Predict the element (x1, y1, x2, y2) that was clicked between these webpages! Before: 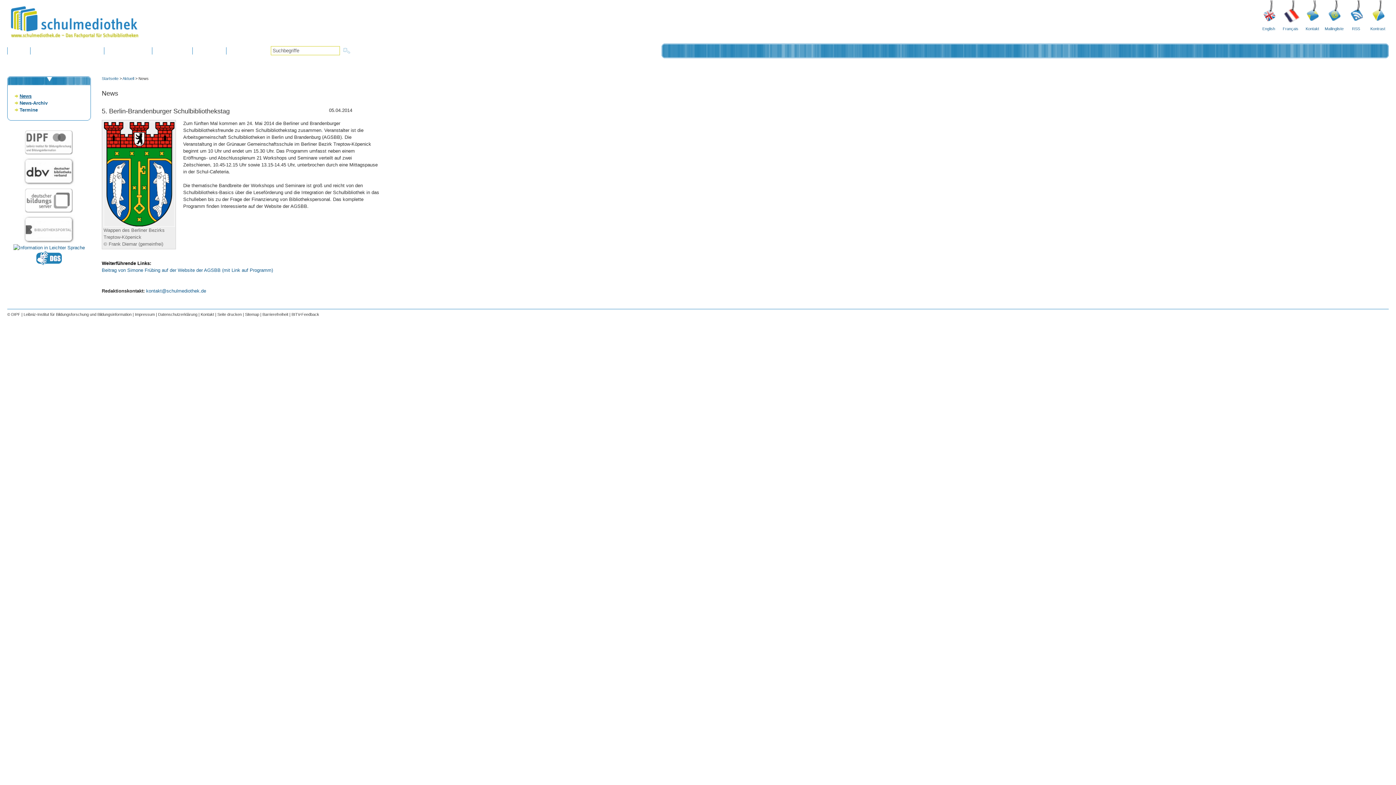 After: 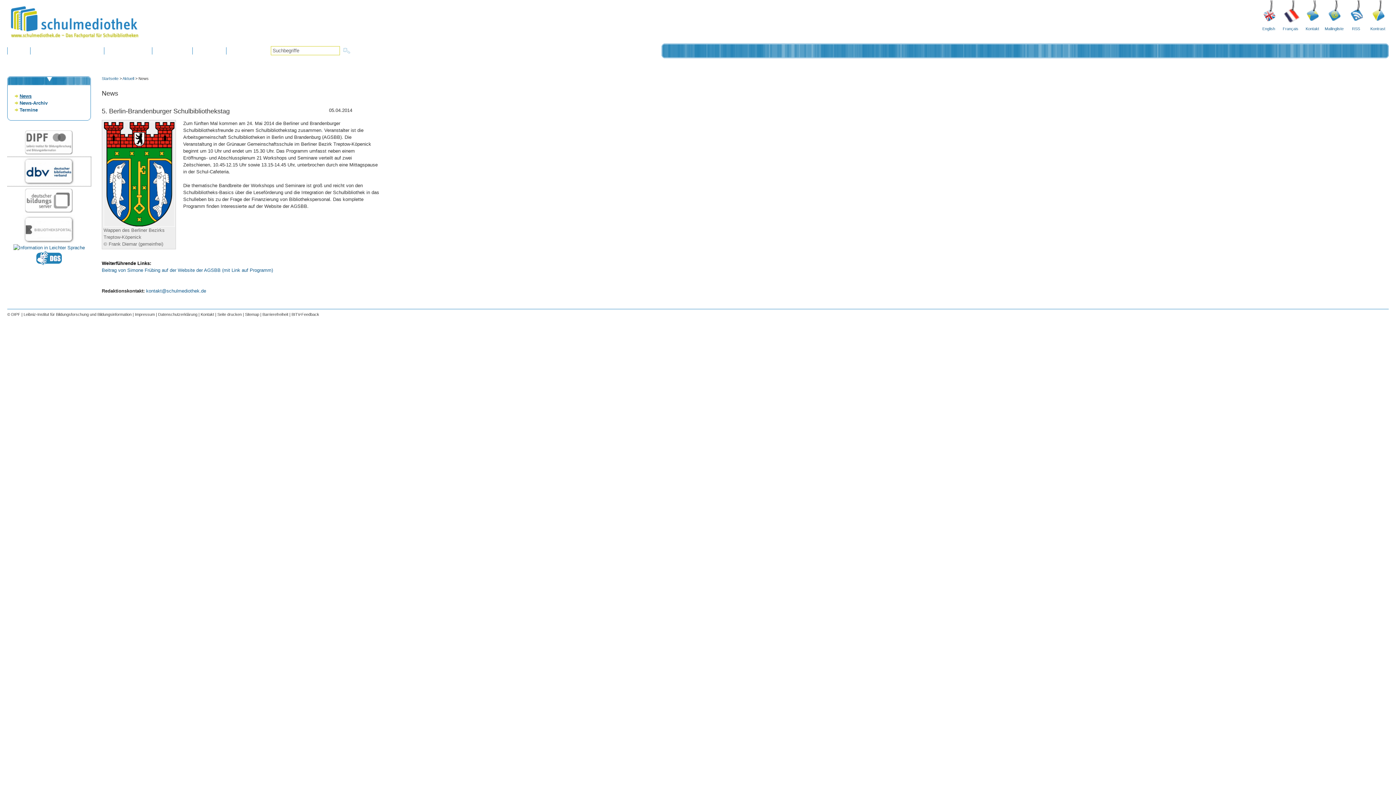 Action: bbox: (7, 157, 90, 186)